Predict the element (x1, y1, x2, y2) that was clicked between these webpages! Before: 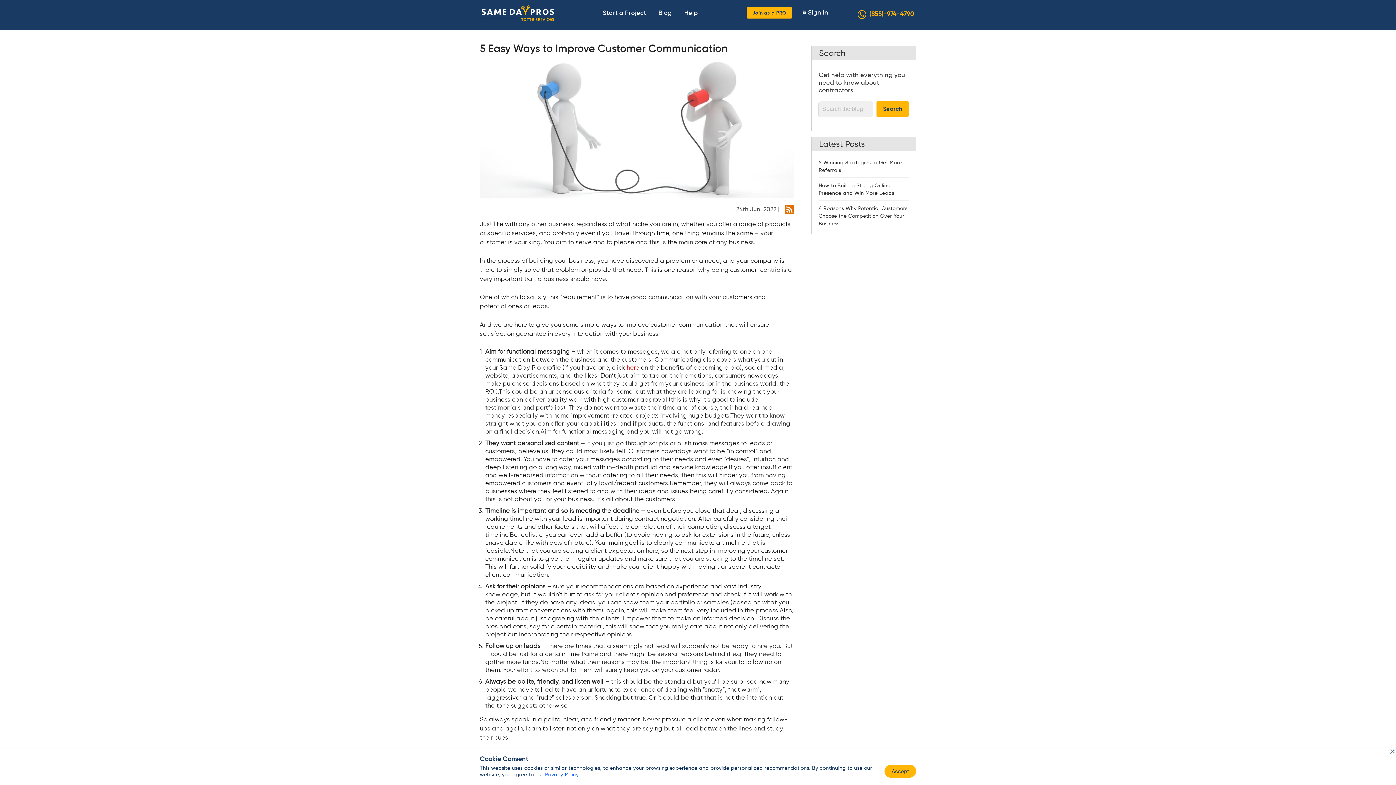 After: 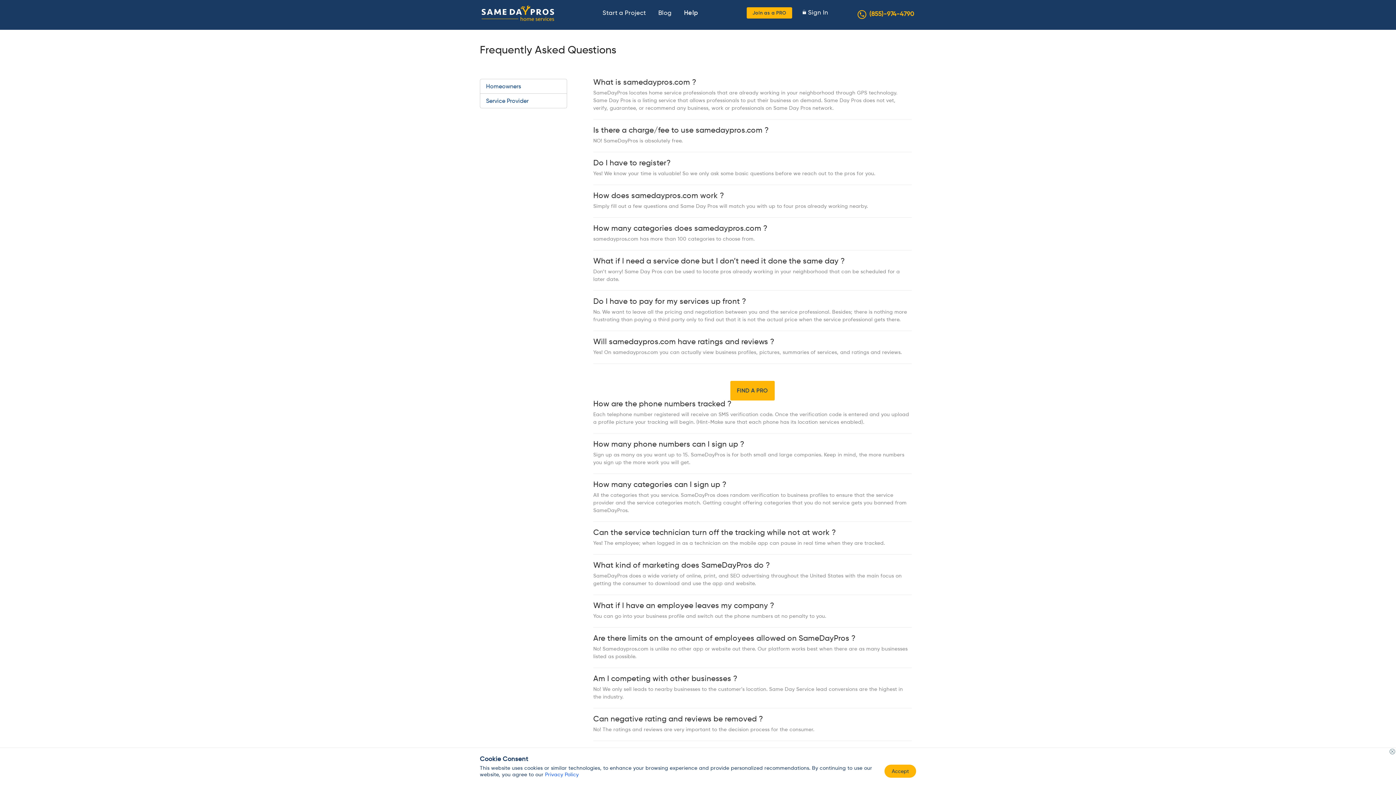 Action: label: Help bbox: (682, 7, 700, 18)